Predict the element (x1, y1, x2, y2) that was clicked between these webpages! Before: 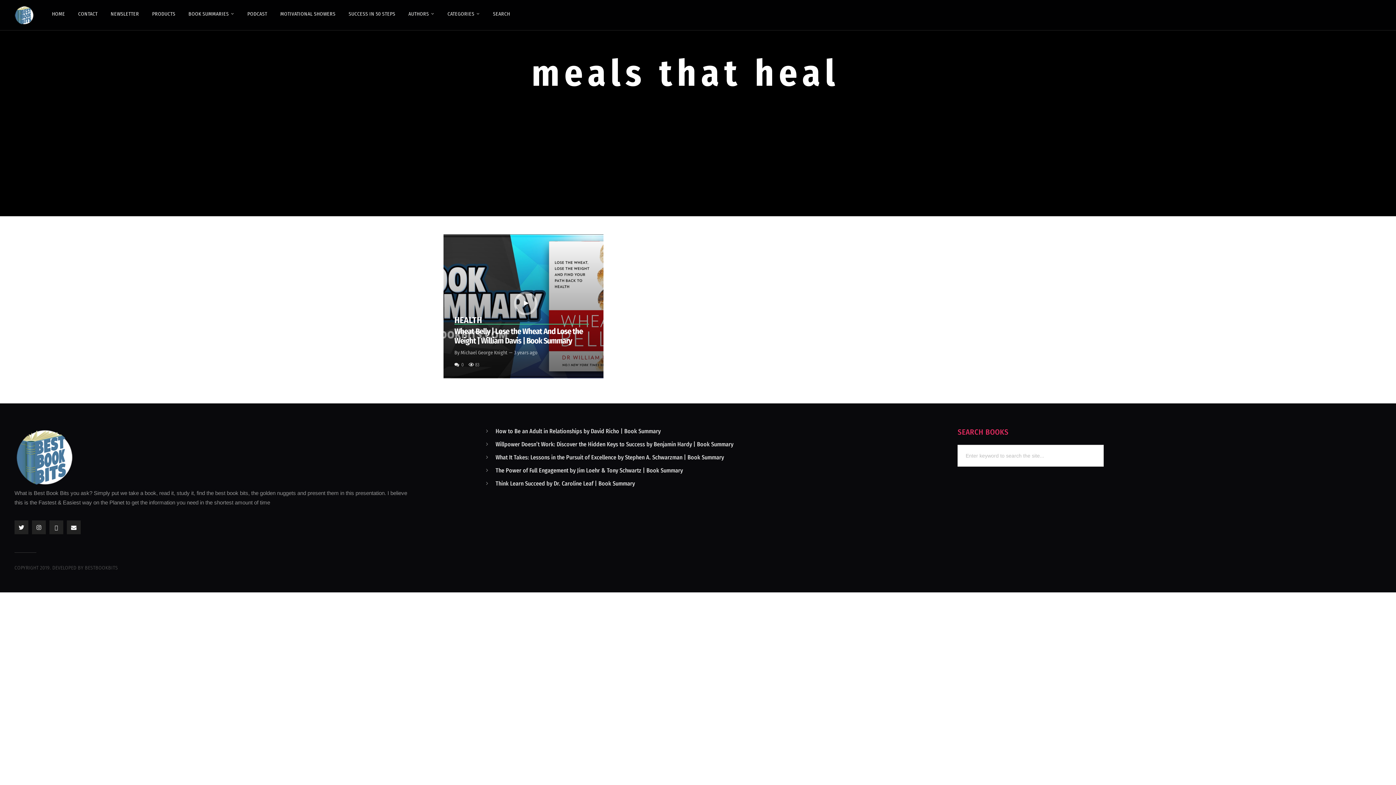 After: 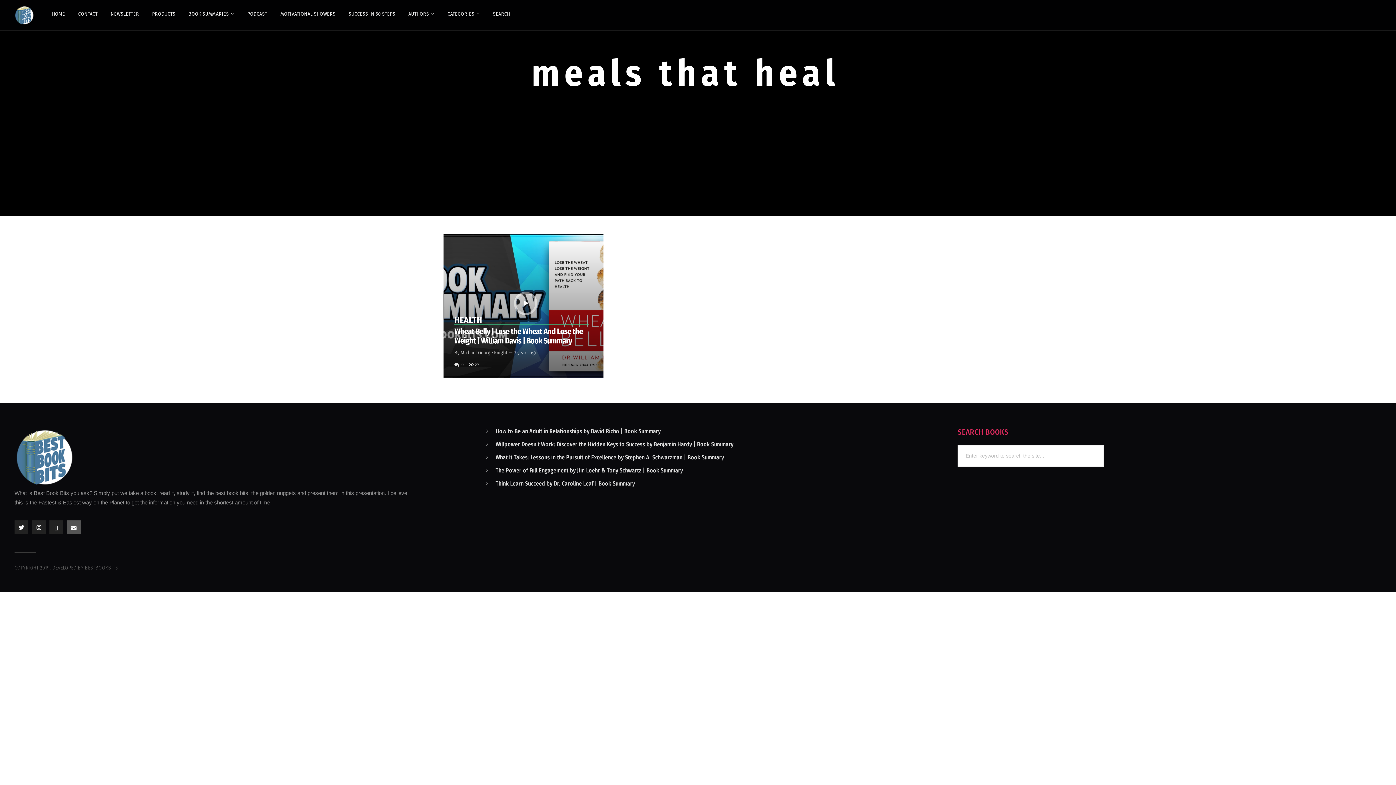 Action: bbox: (66, 520, 80, 534)